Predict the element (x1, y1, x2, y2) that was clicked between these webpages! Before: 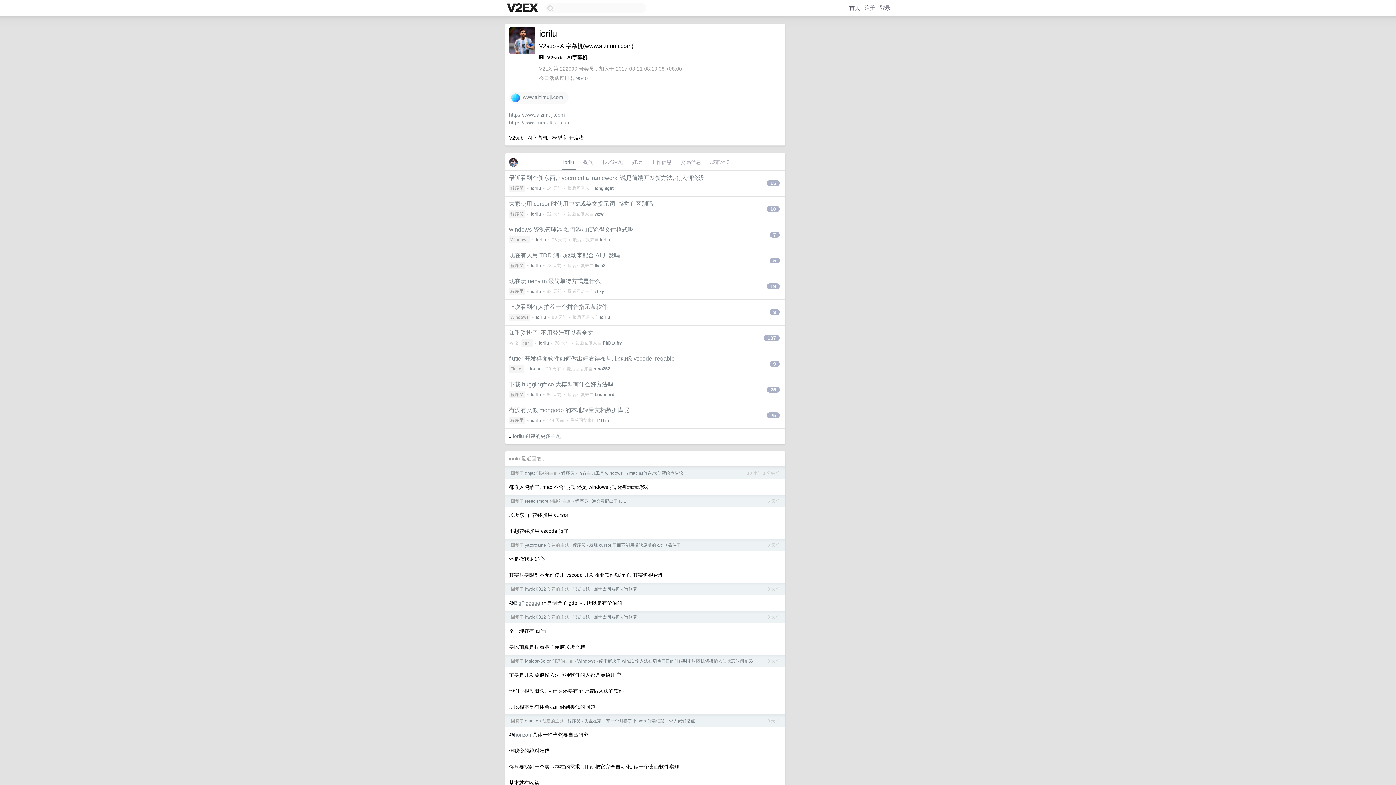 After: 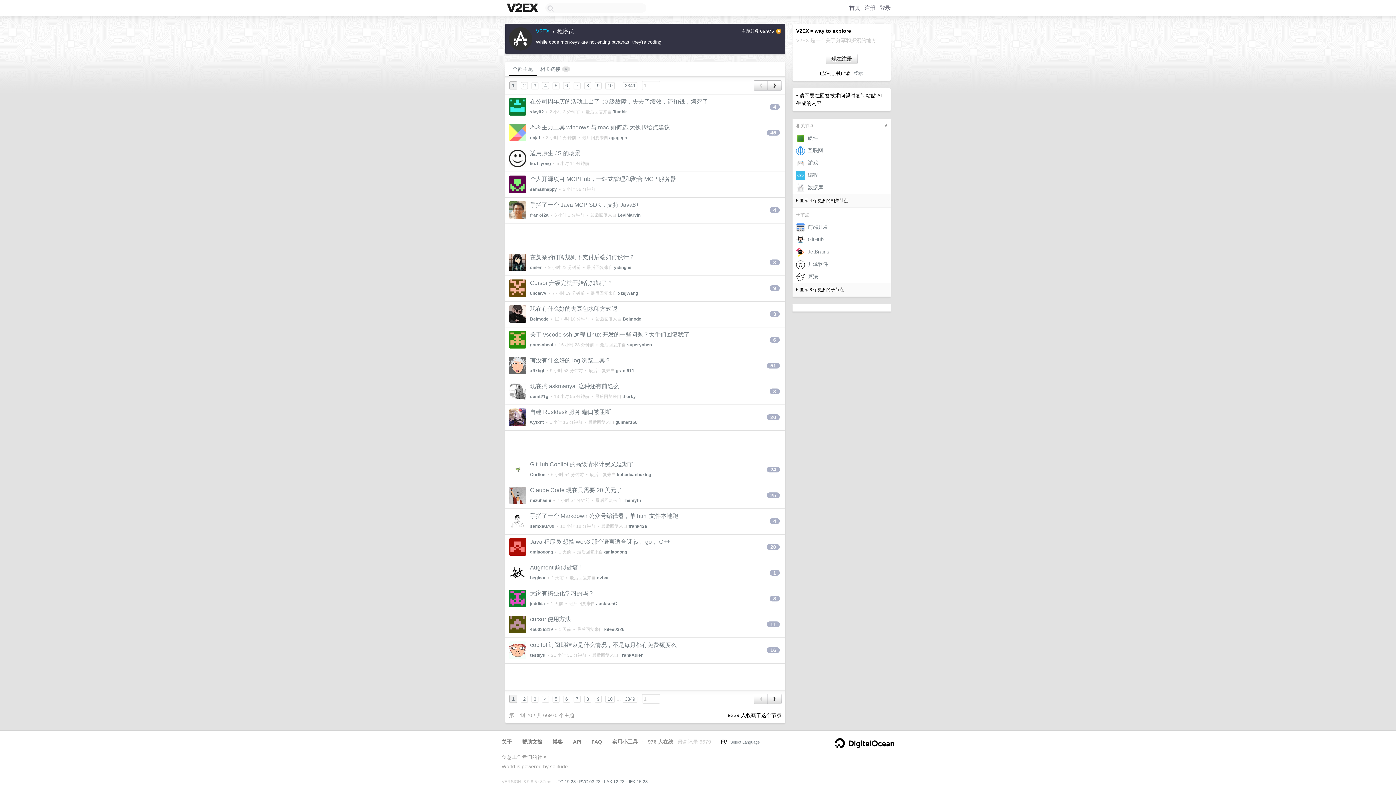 Action: bbox: (509, 262, 525, 269) label: 程序员